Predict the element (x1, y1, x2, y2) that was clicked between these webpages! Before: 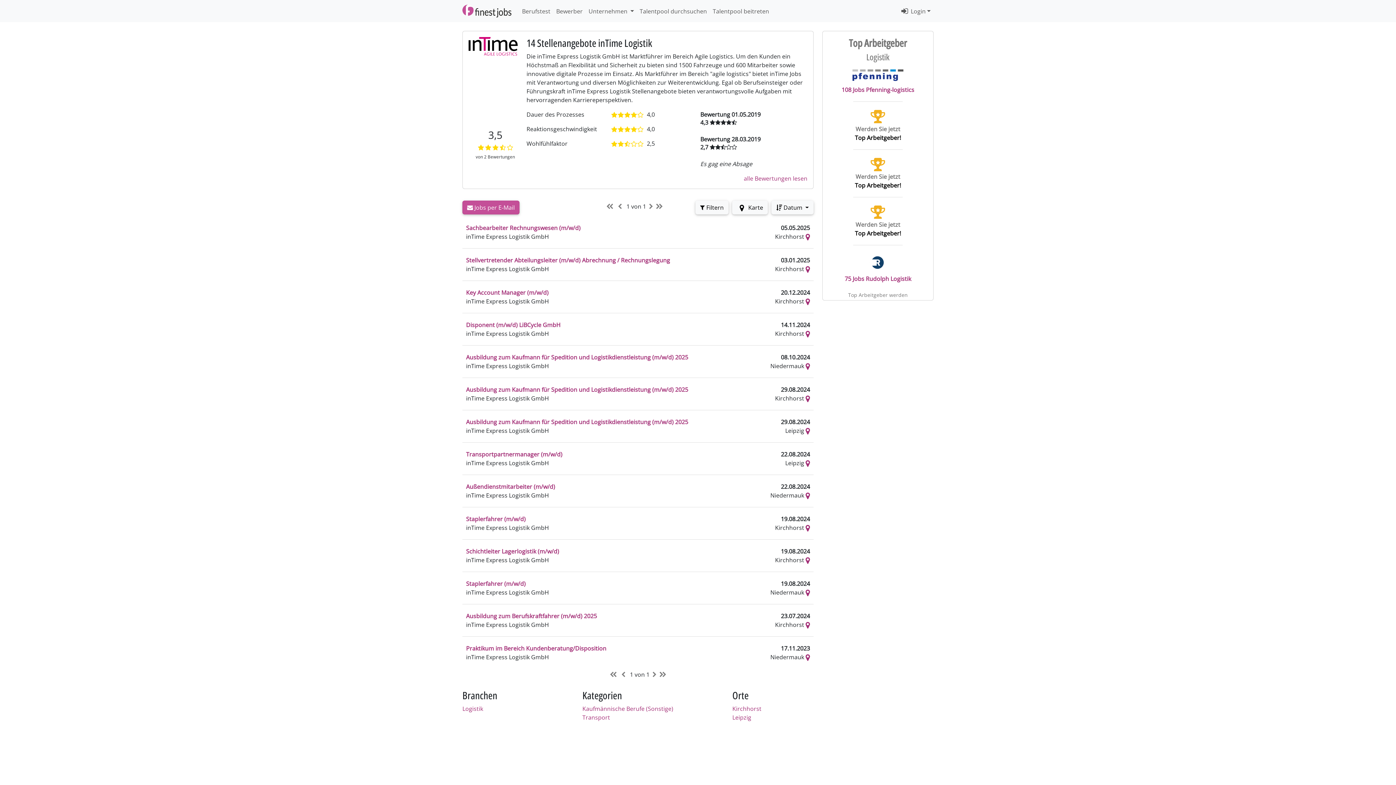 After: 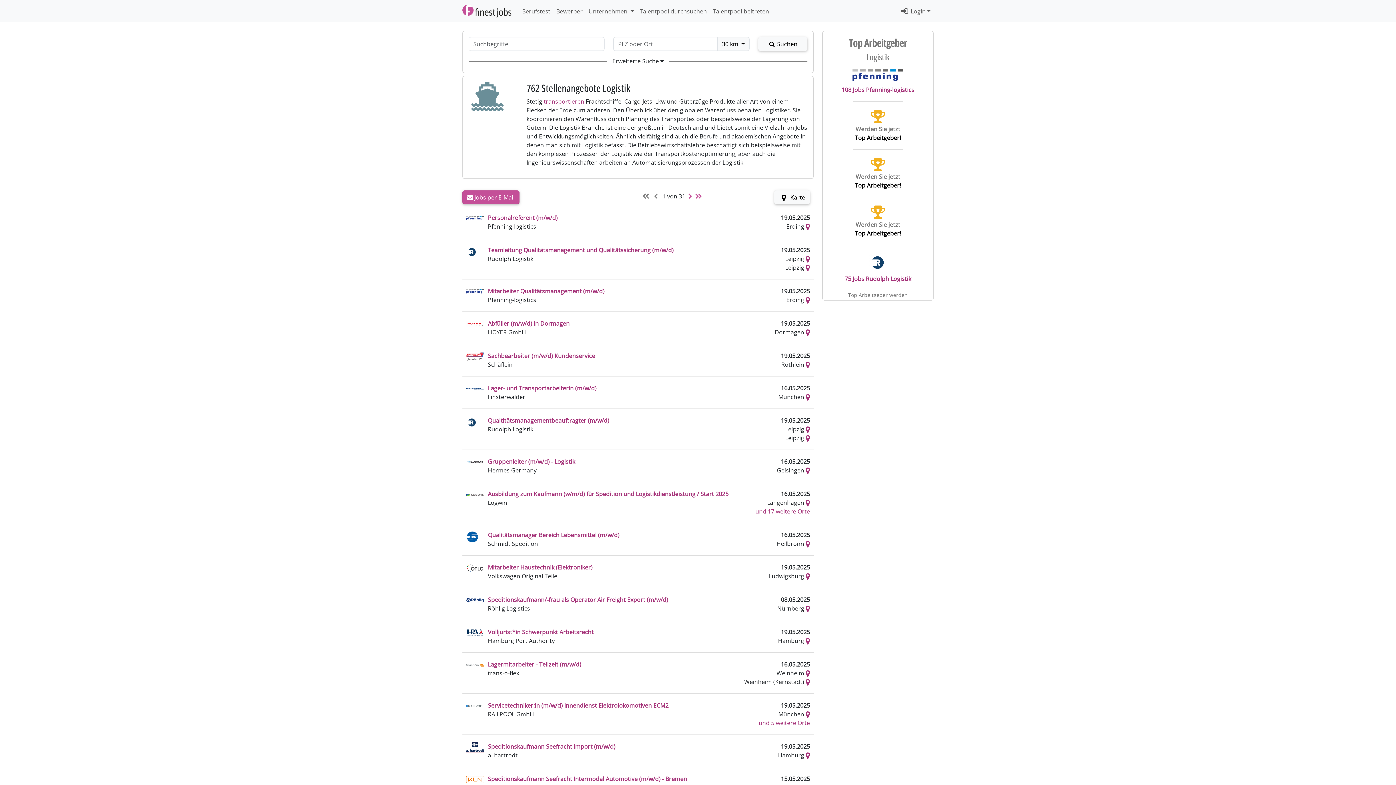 Action: bbox: (462, 705, 483, 712) label: Logistik